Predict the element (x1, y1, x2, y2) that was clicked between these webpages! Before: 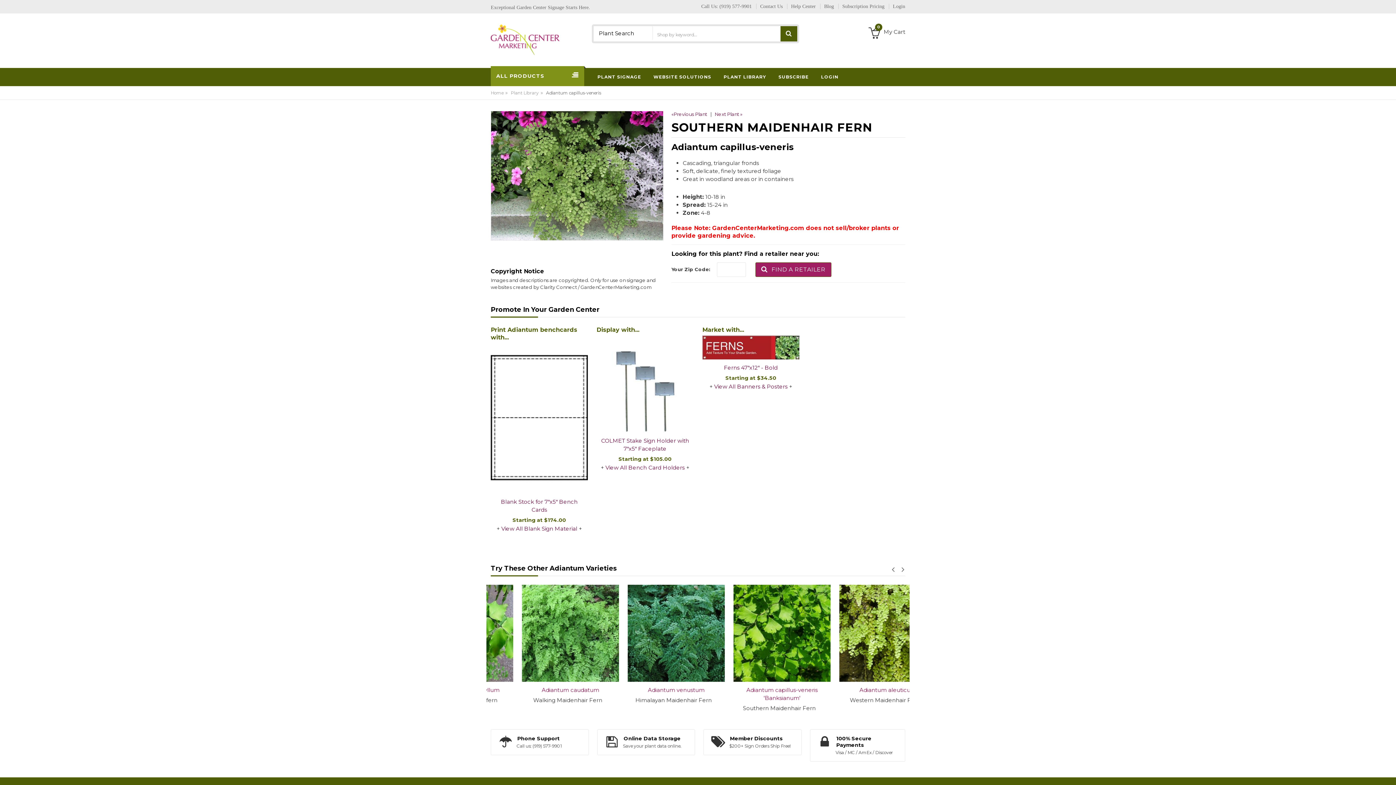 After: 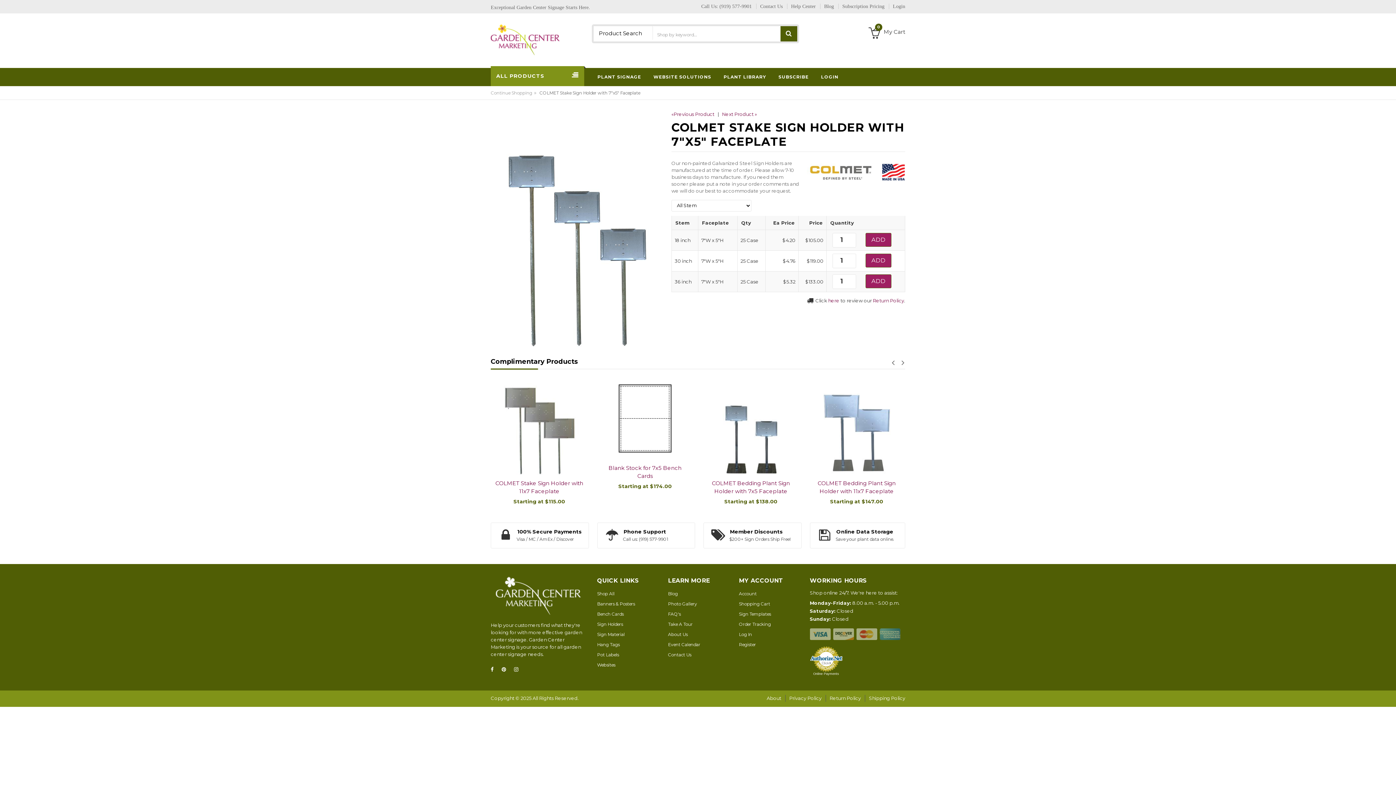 Action: label: COLMET Stake Sign Holder with 7"x5" Faceplate bbox: (596, 436, 693, 452)